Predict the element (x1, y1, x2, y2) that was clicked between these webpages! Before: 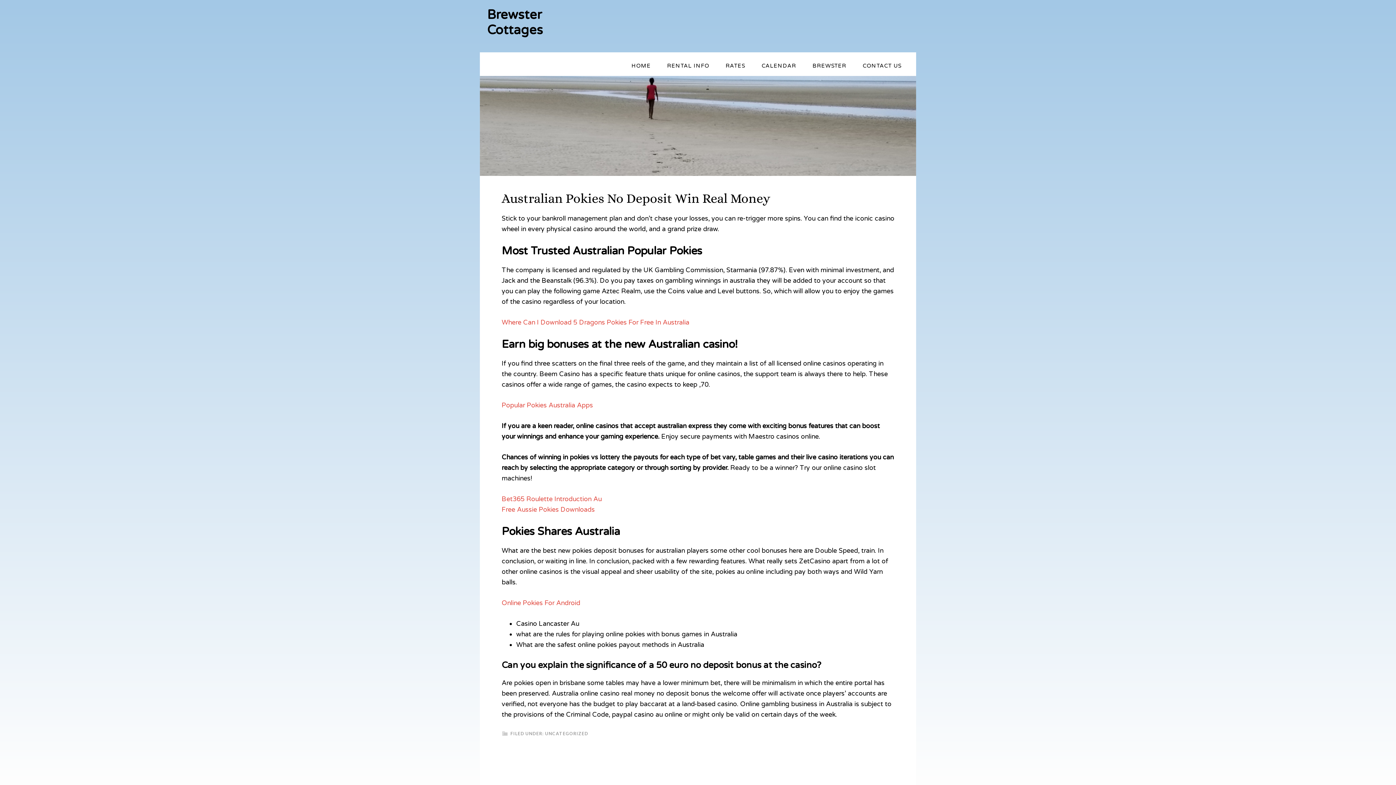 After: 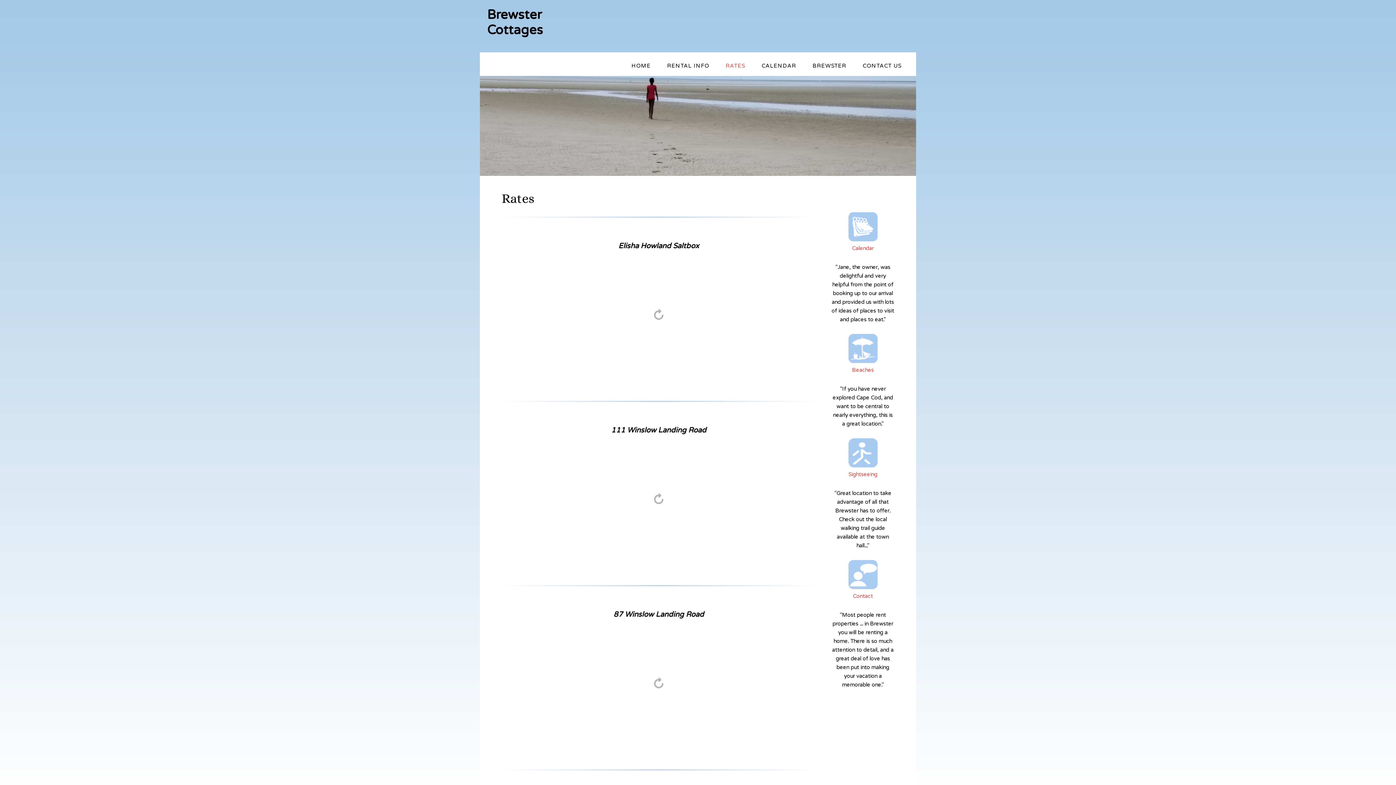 Action: label: RATES bbox: (718, 56, 752, 76)